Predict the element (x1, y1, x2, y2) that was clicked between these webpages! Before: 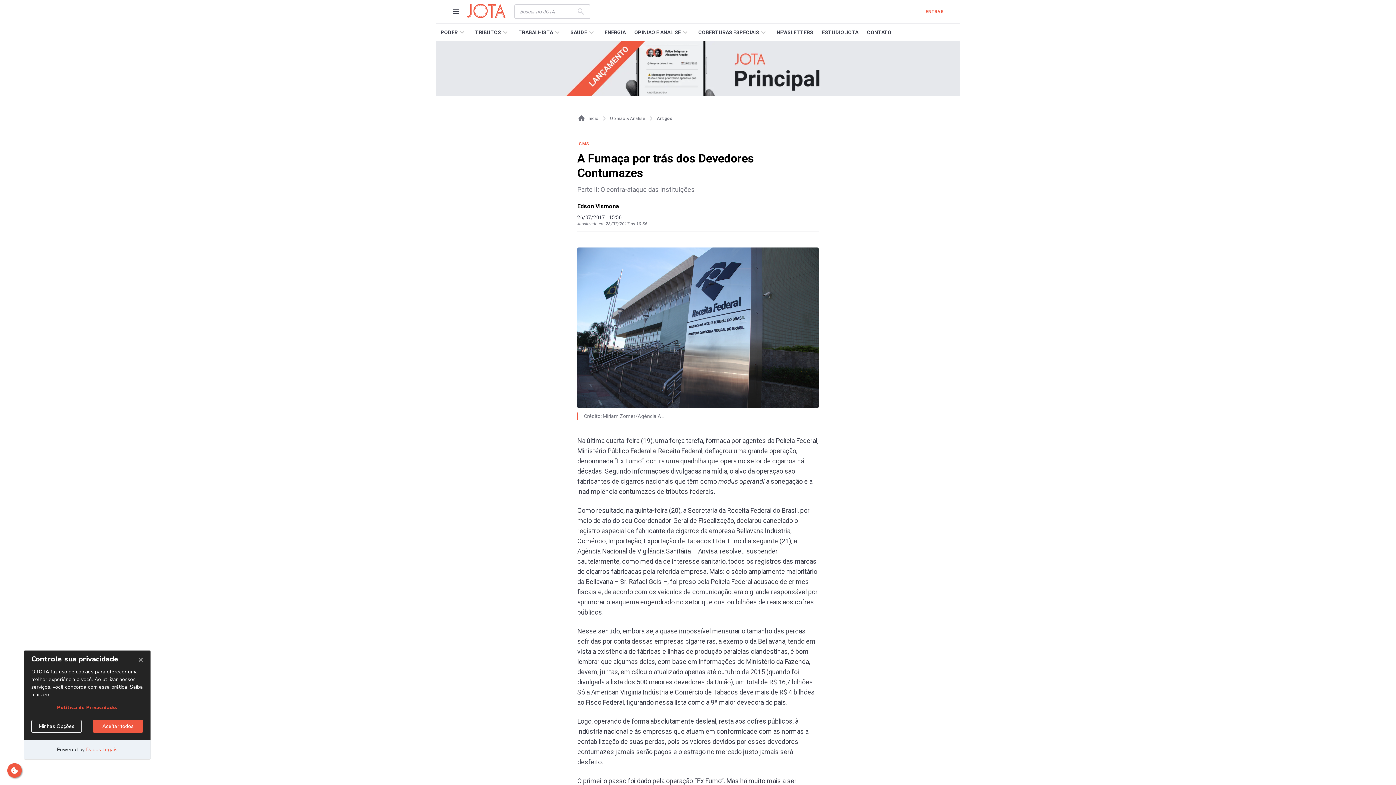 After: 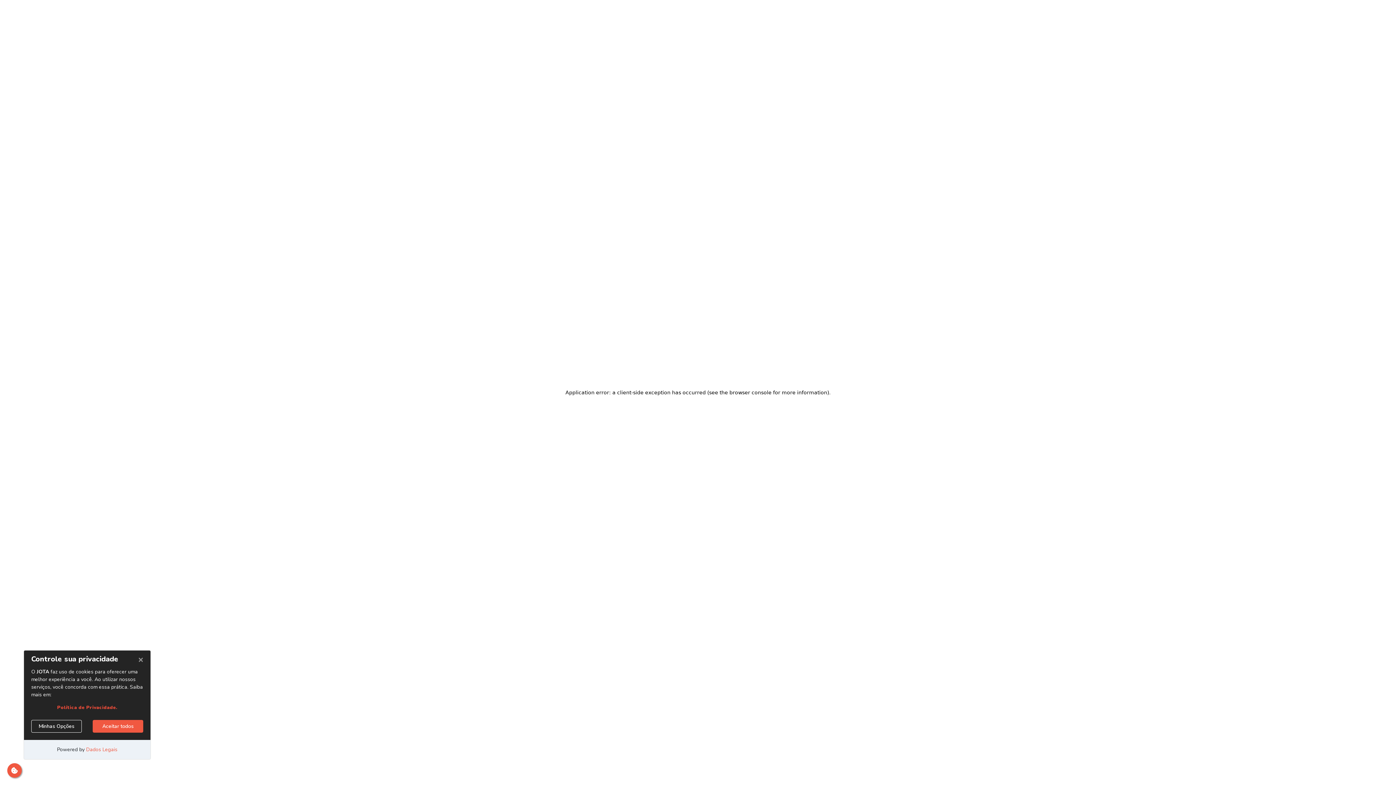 Action: bbox: (656, 114, 670, 122) label: Artigos